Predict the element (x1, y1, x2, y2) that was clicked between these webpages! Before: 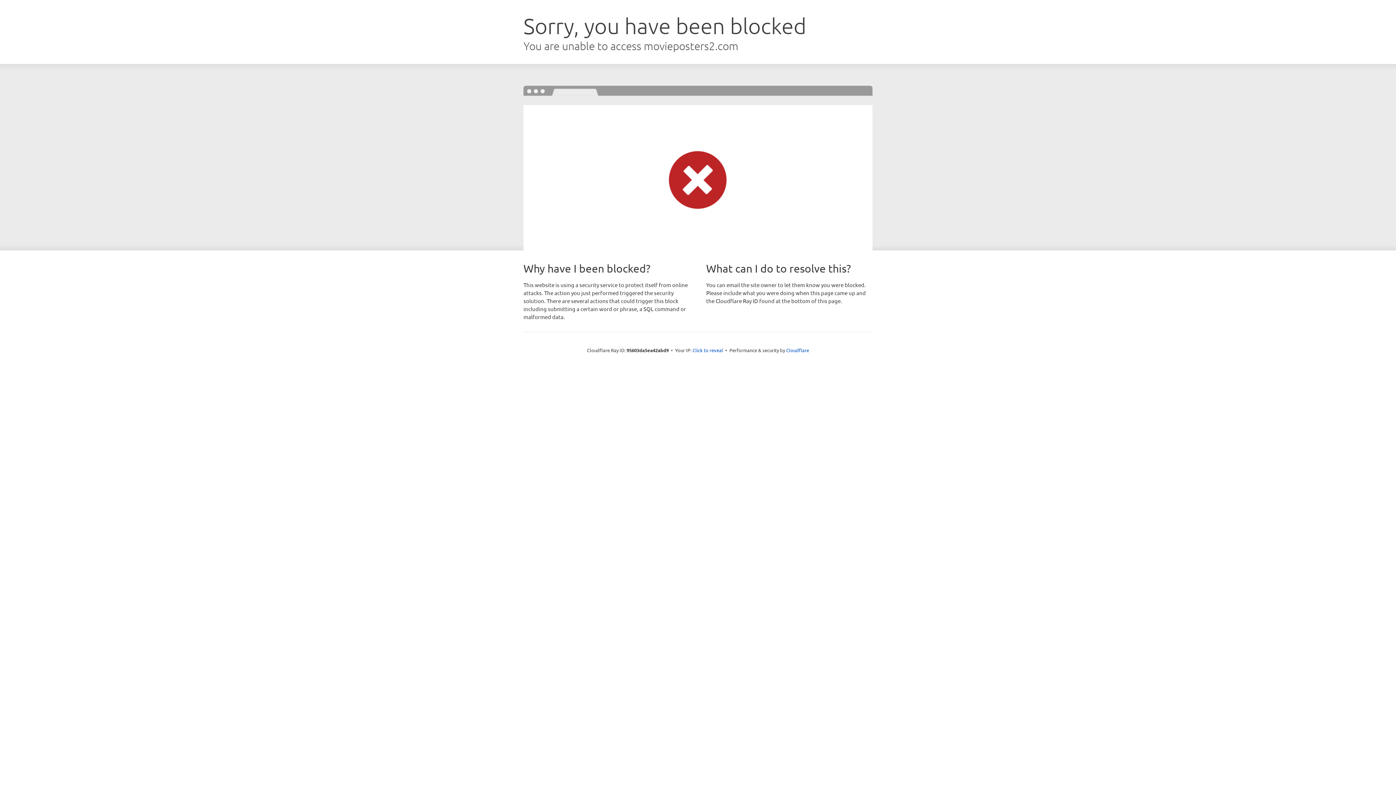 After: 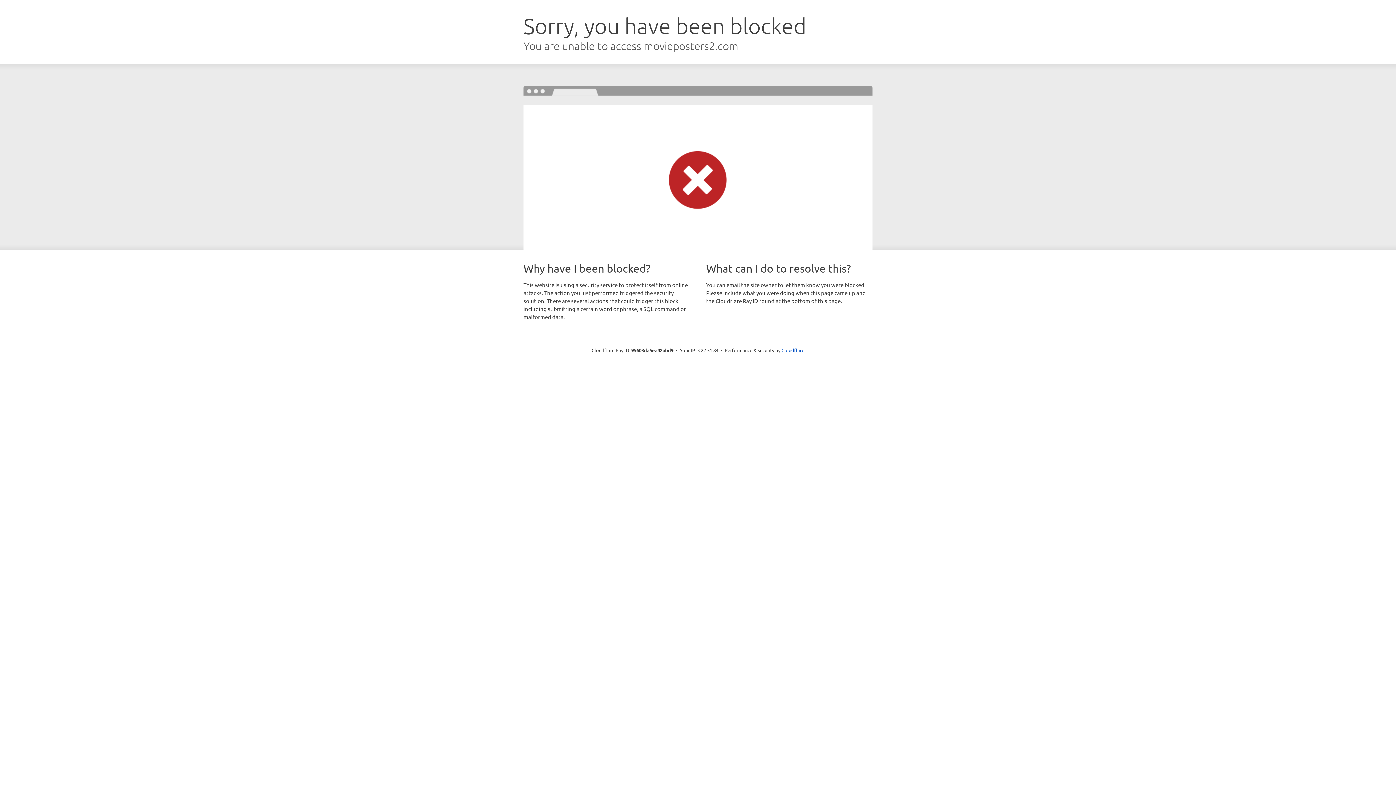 Action: bbox: (692, 346, 723, 353) label: Click to reveal